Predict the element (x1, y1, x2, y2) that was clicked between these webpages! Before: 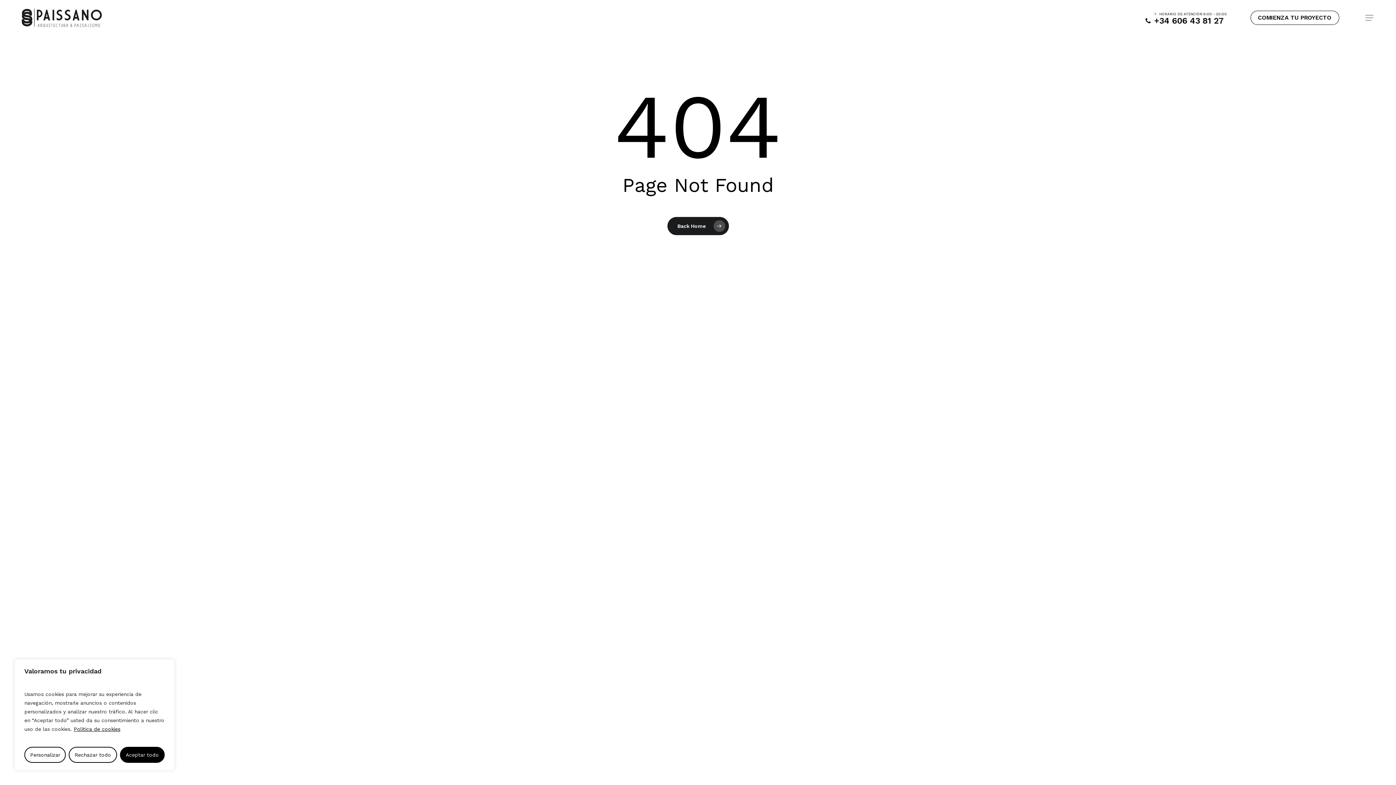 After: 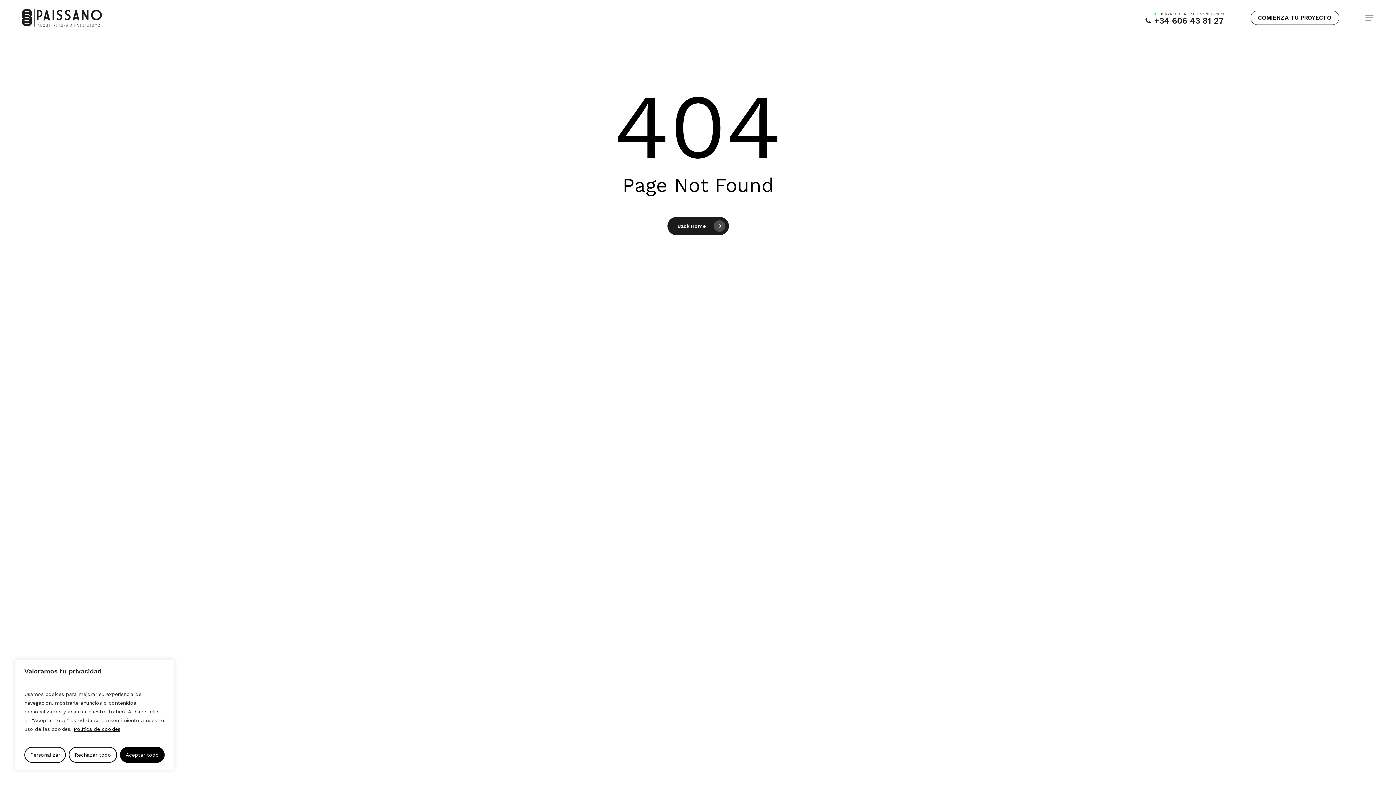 Action: label: +34 606 43 81 27 bbox: (1136, 17, 1233, 25)